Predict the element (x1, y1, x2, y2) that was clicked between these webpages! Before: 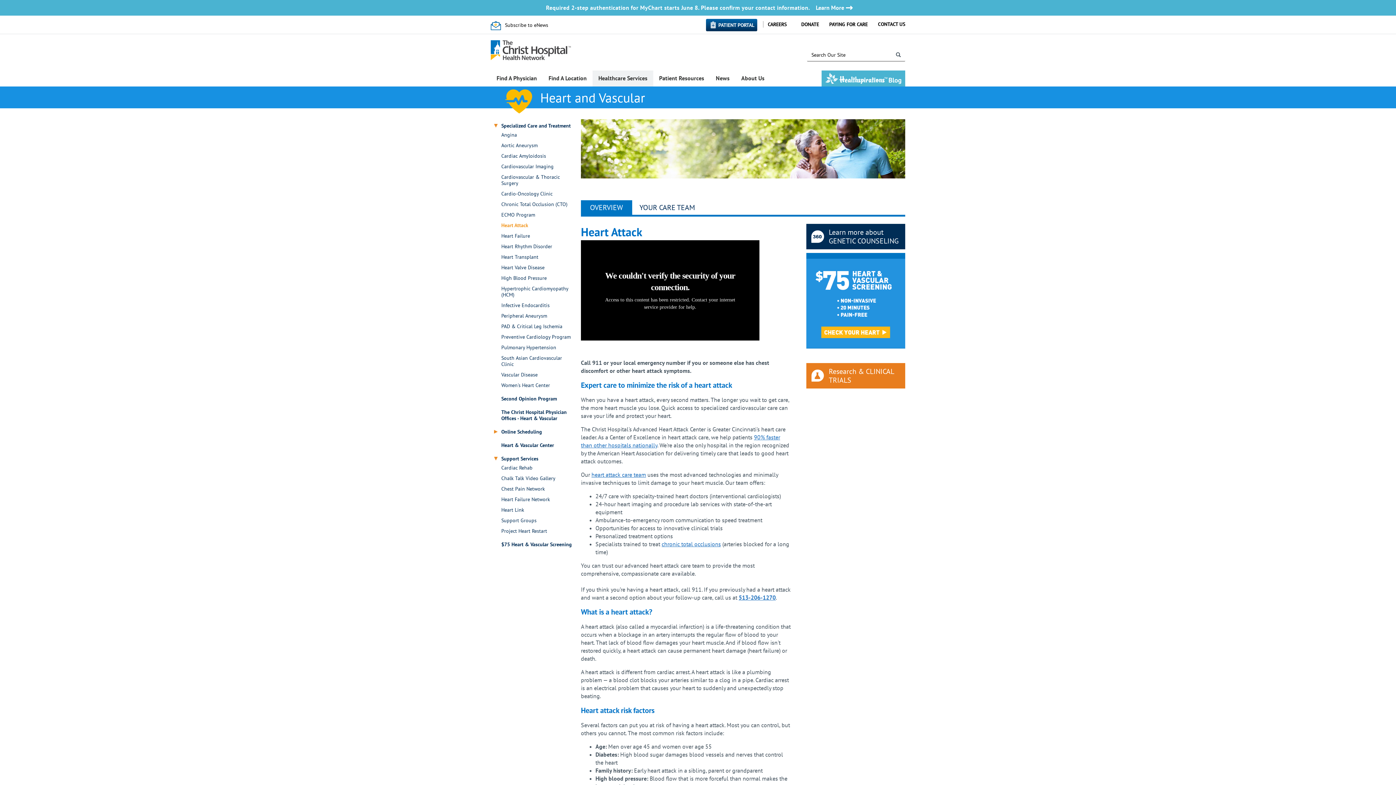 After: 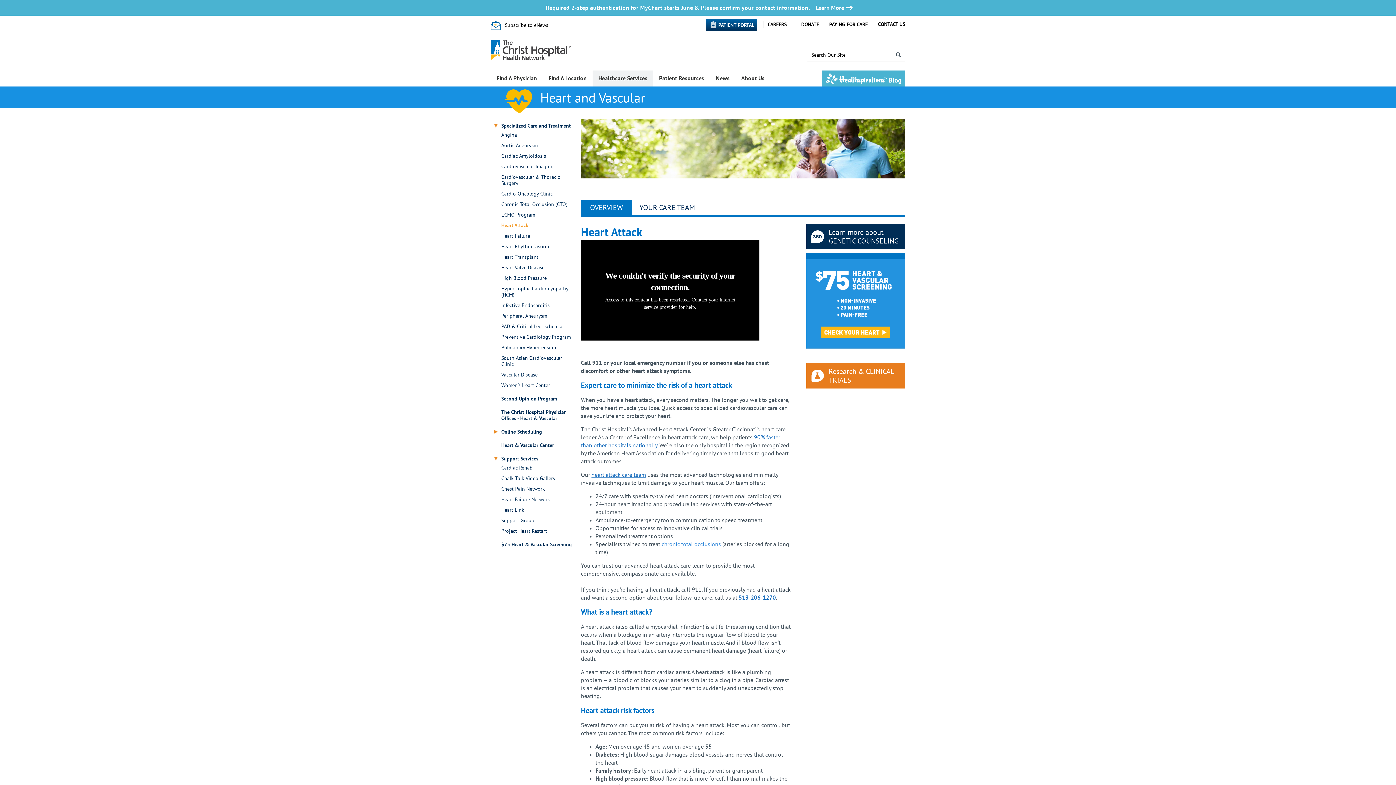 Action: bbox: (661, 540, 721, 548) label: chronic total occlusions